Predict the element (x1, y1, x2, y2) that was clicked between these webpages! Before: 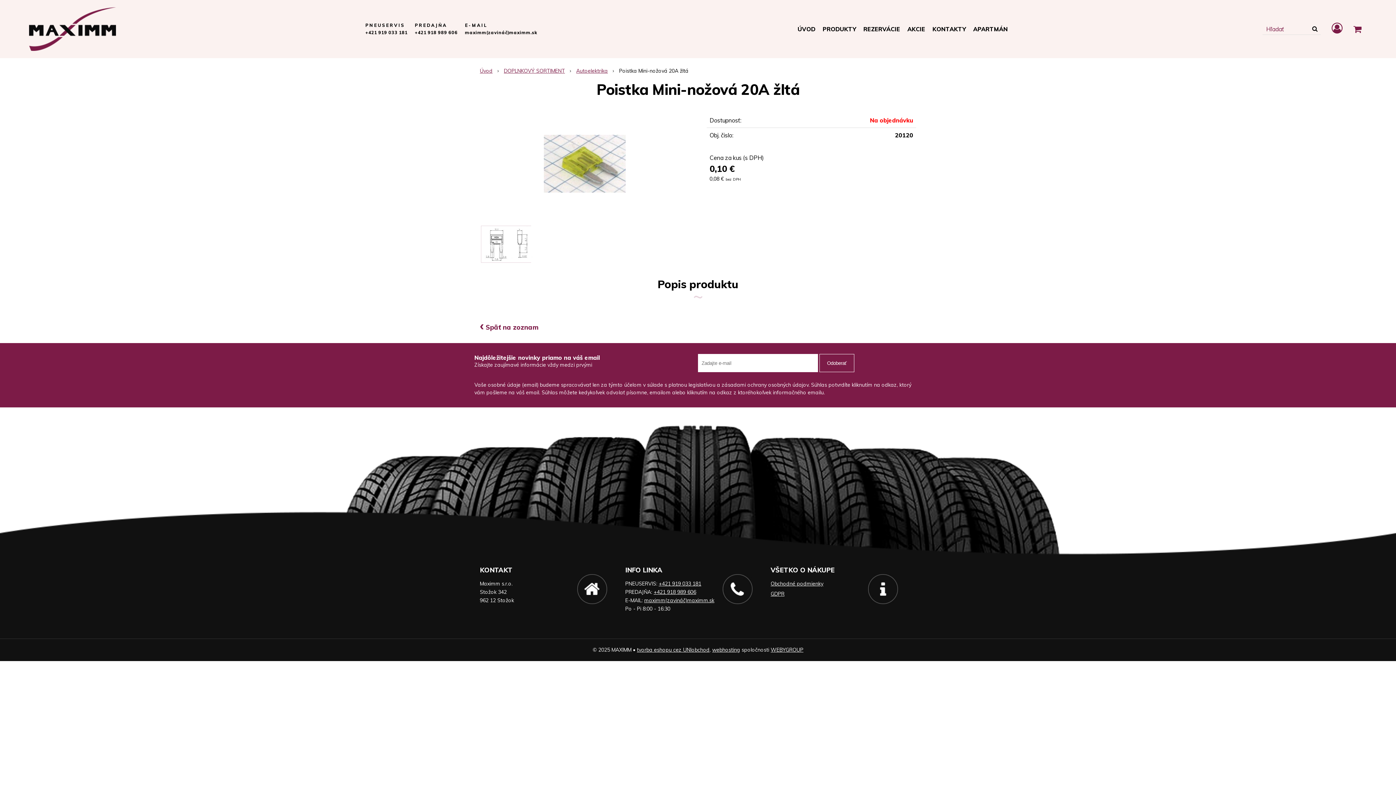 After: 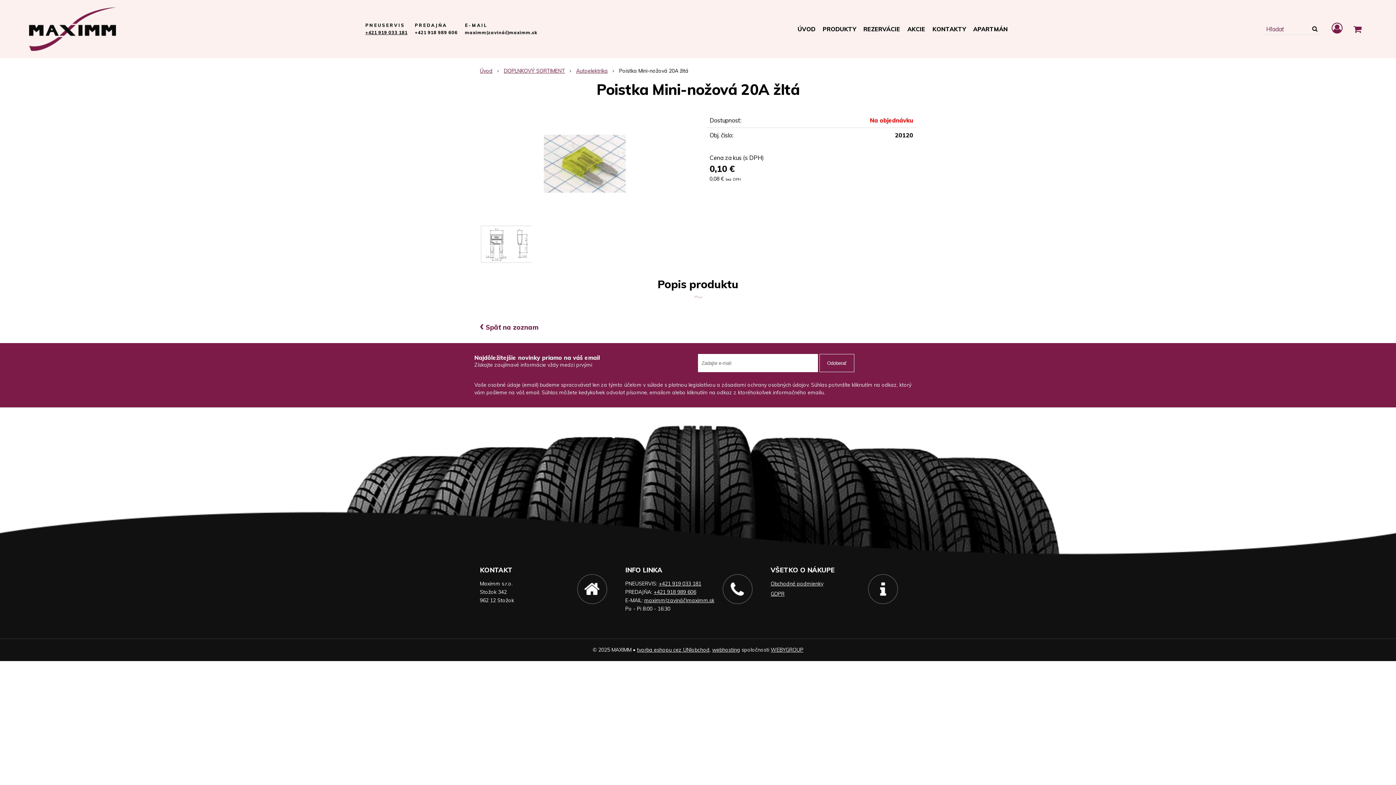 Action: label: +421 919 033 181 bbox: (365, 29, 407, 35)